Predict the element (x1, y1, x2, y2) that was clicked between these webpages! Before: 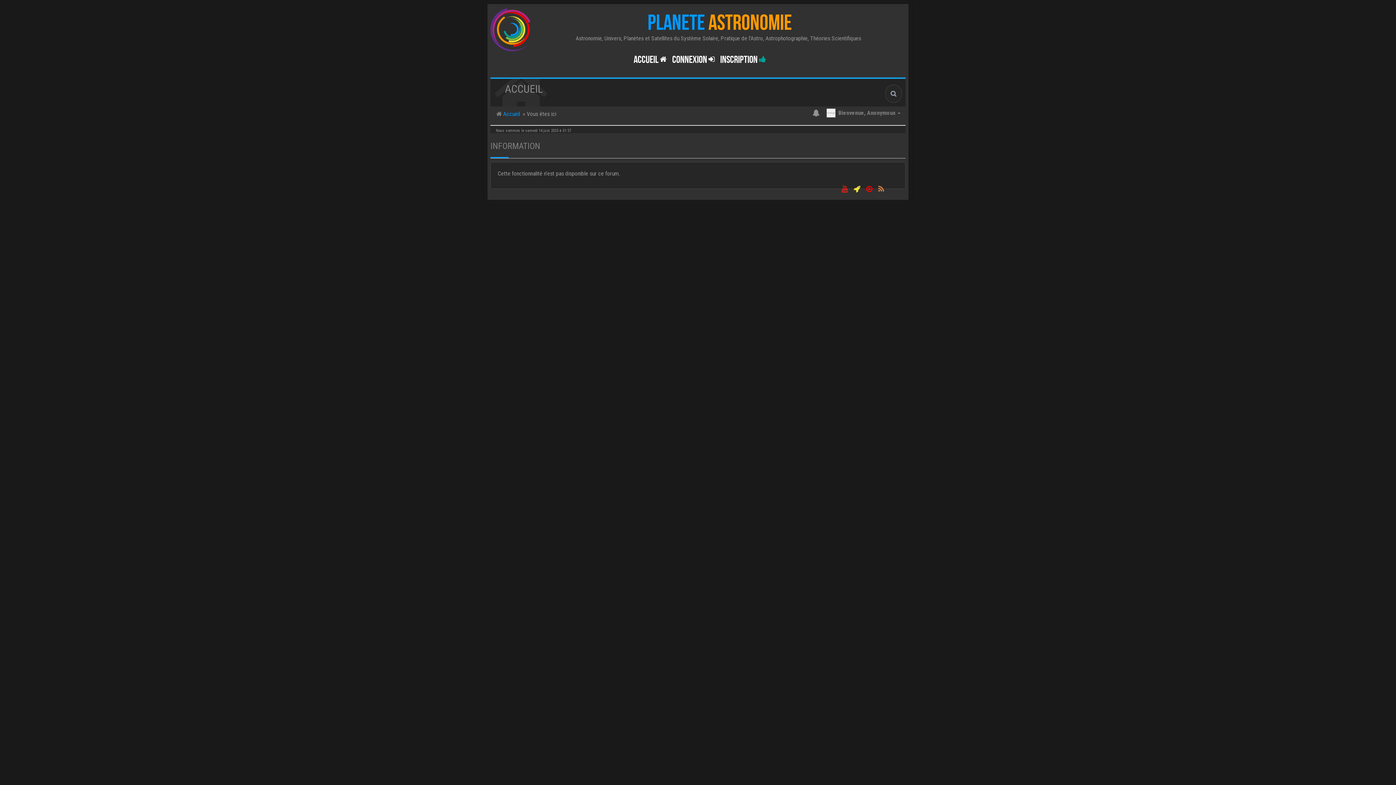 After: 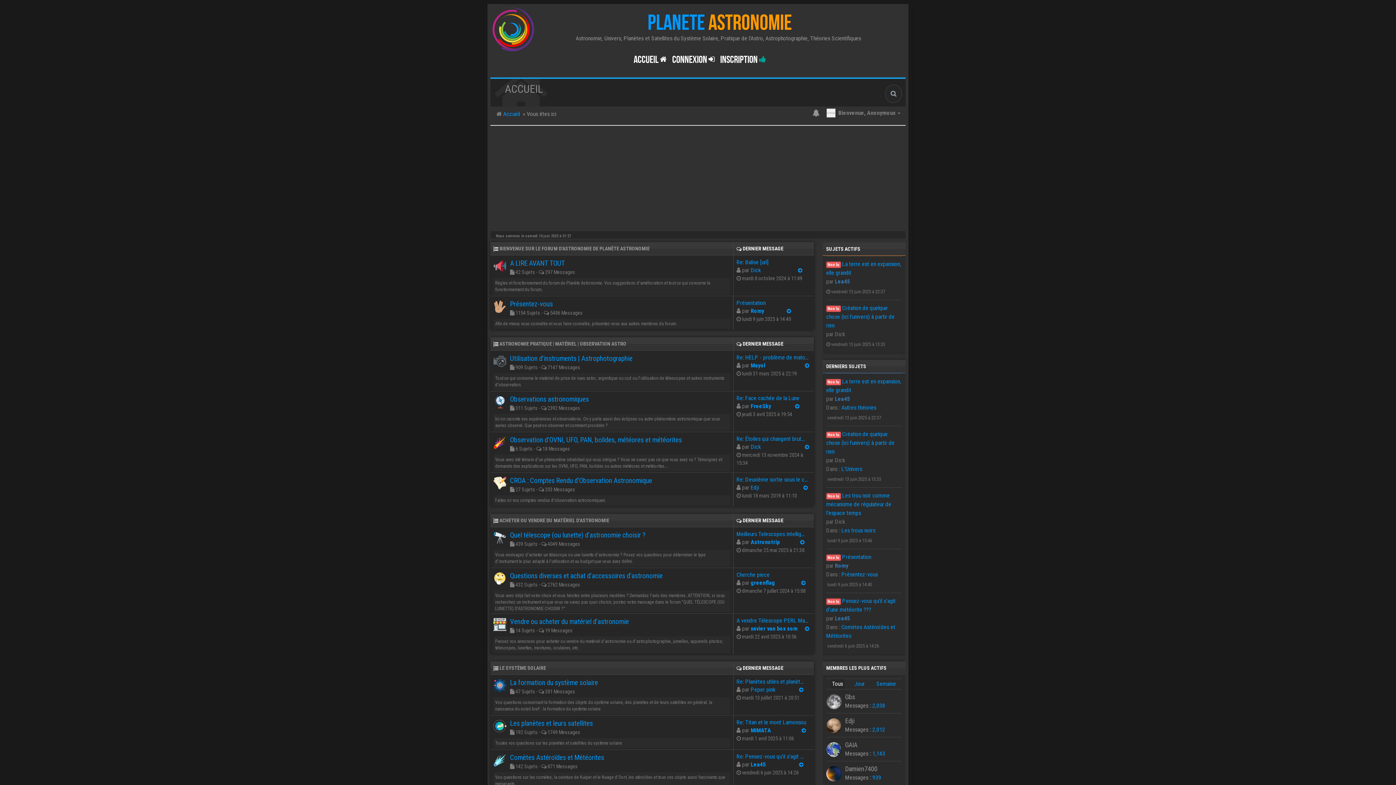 Action: label:  Accueil bbox: (501, 110, 520, 117)